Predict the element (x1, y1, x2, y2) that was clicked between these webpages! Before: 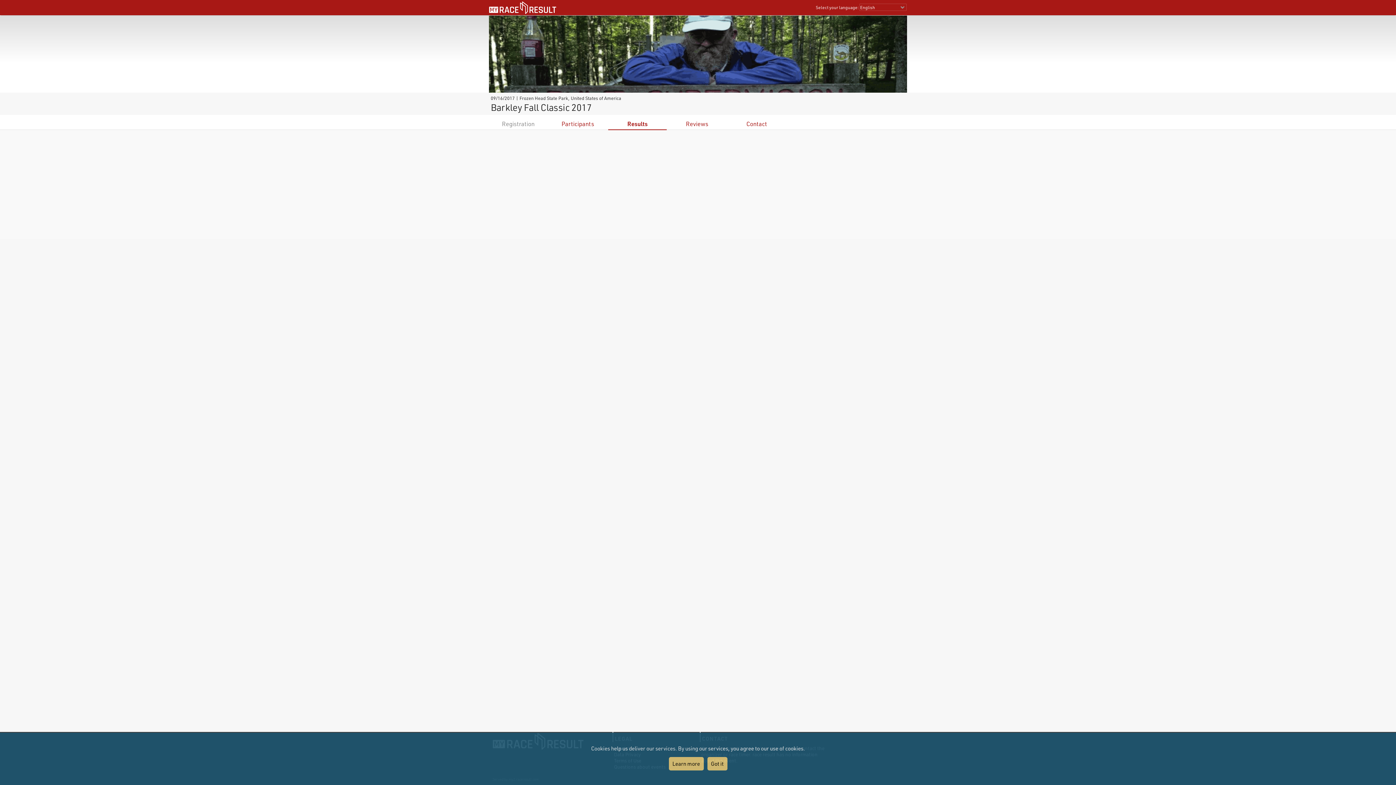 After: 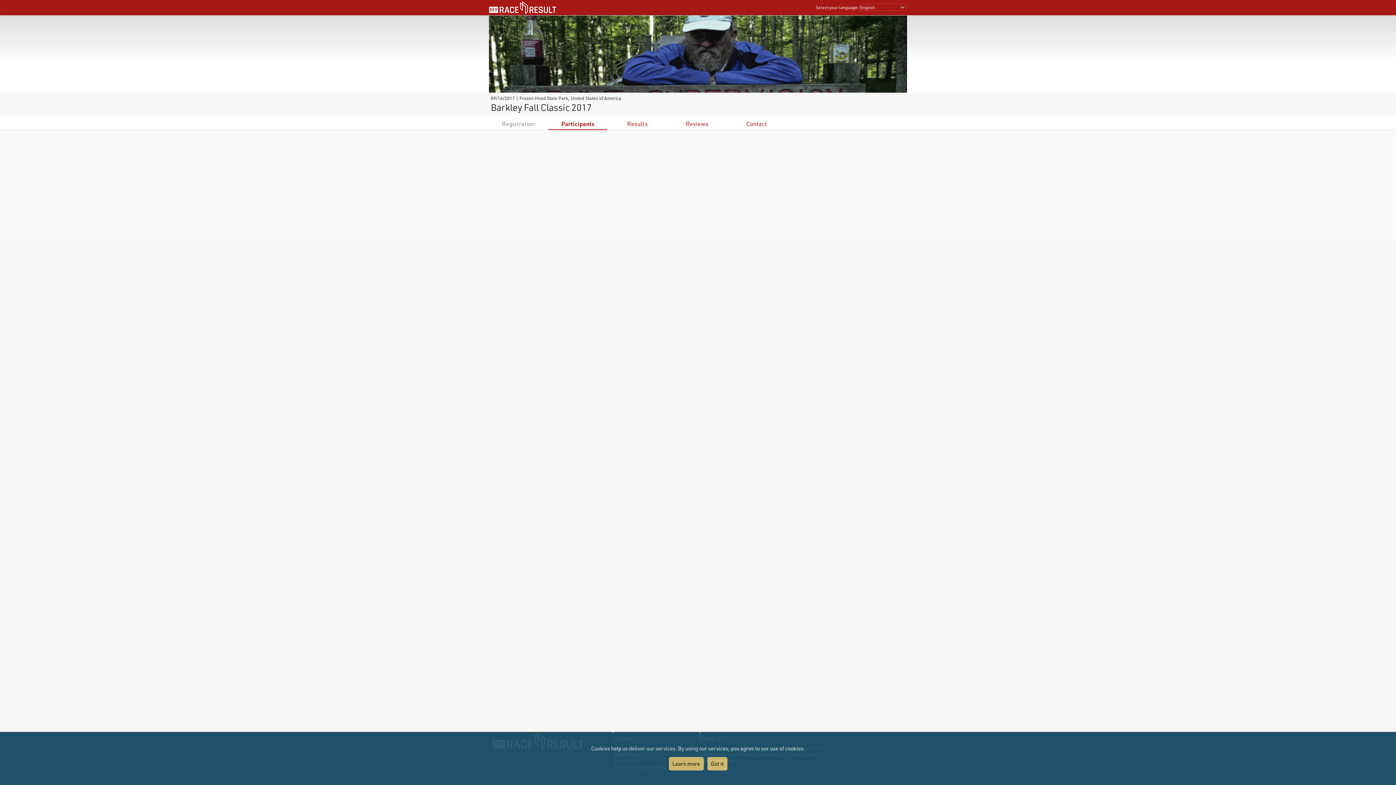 Action: label: Participants bbox: (561, 120, 594, 127)